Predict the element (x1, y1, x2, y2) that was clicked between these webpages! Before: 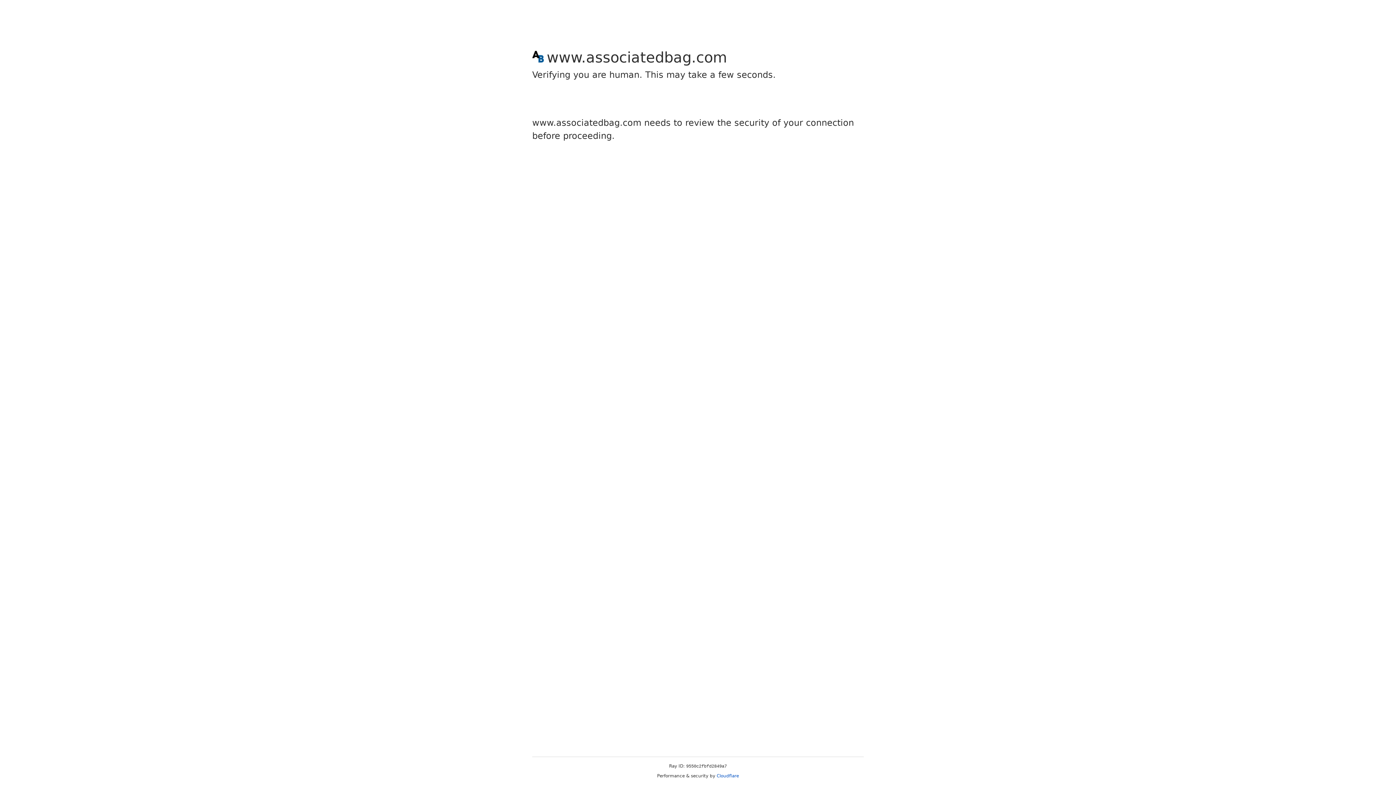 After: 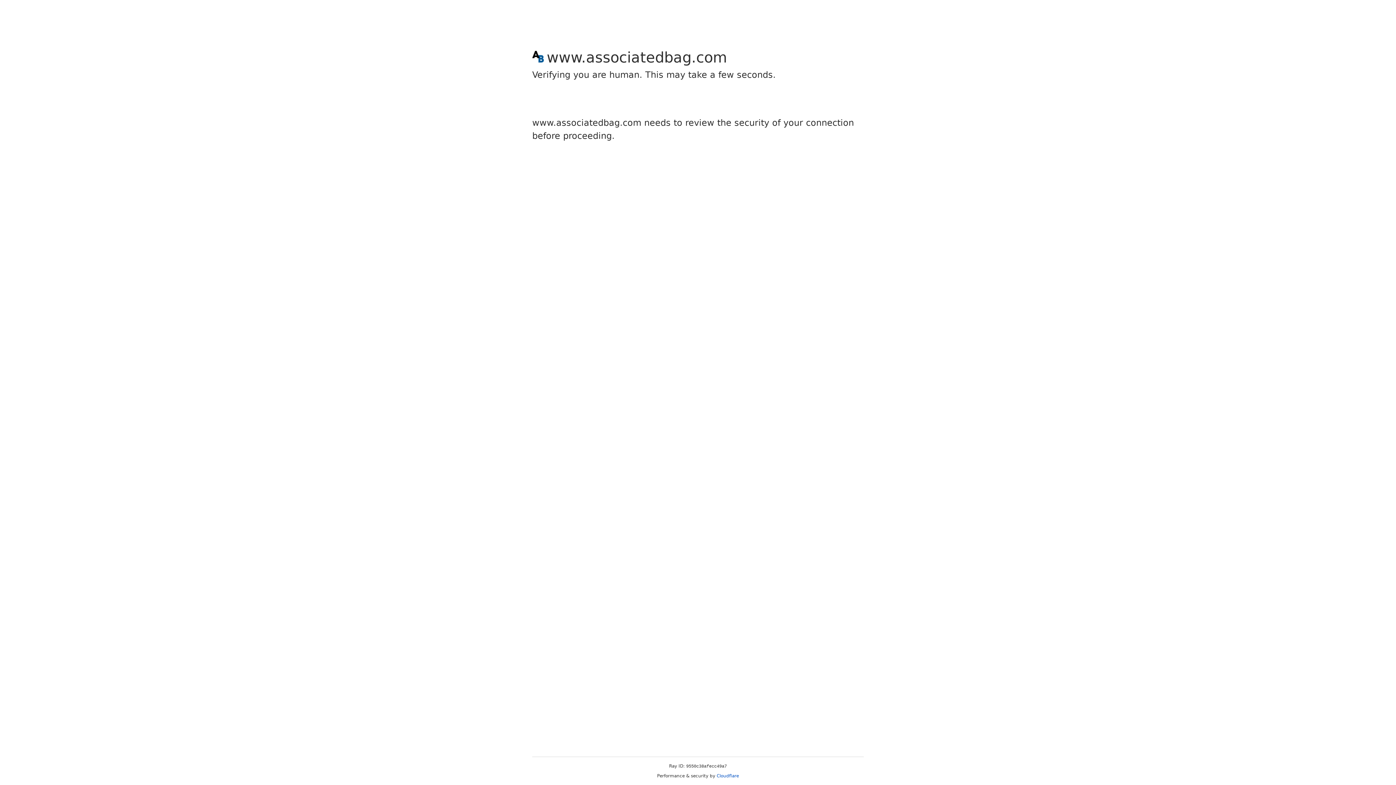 Action: bbox: (716, 773, 739, 778) label: Cloudflare